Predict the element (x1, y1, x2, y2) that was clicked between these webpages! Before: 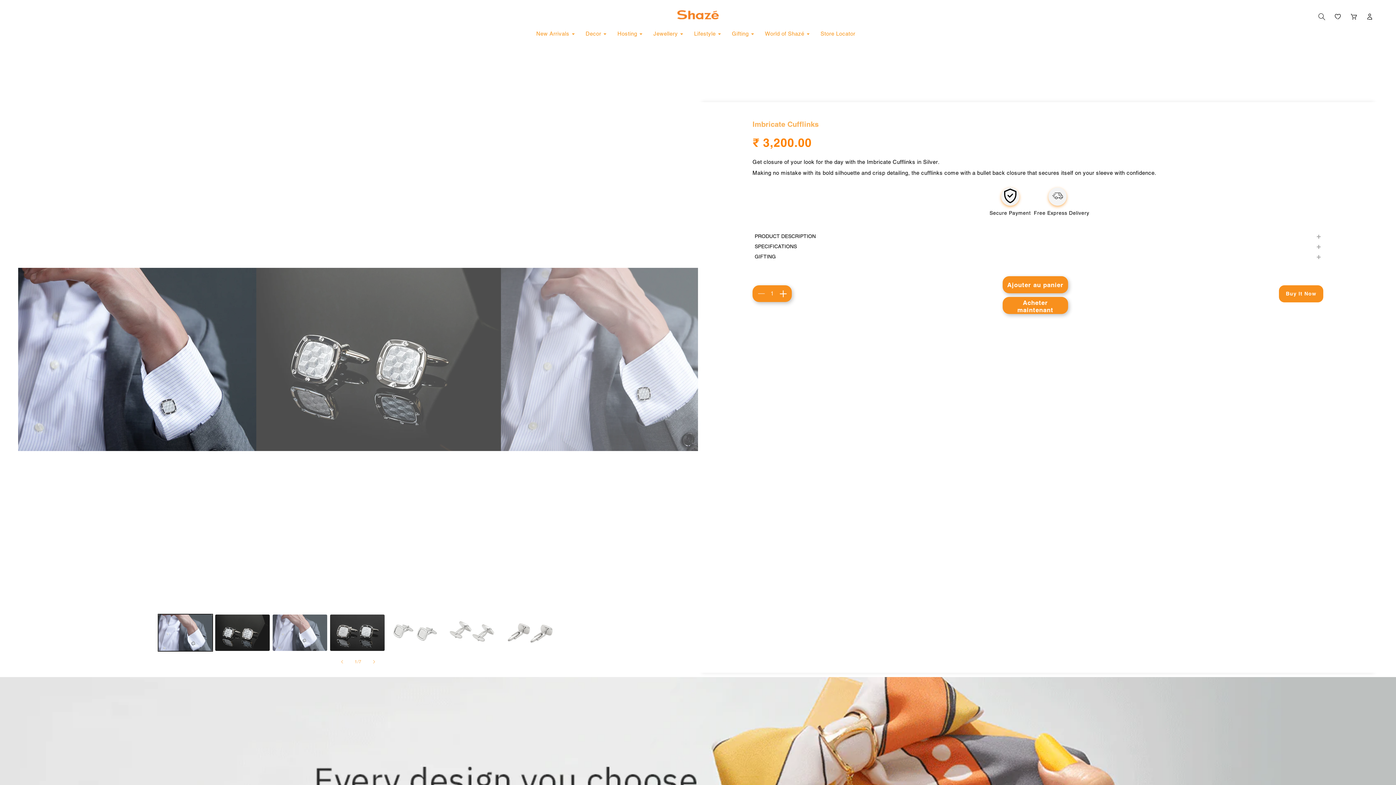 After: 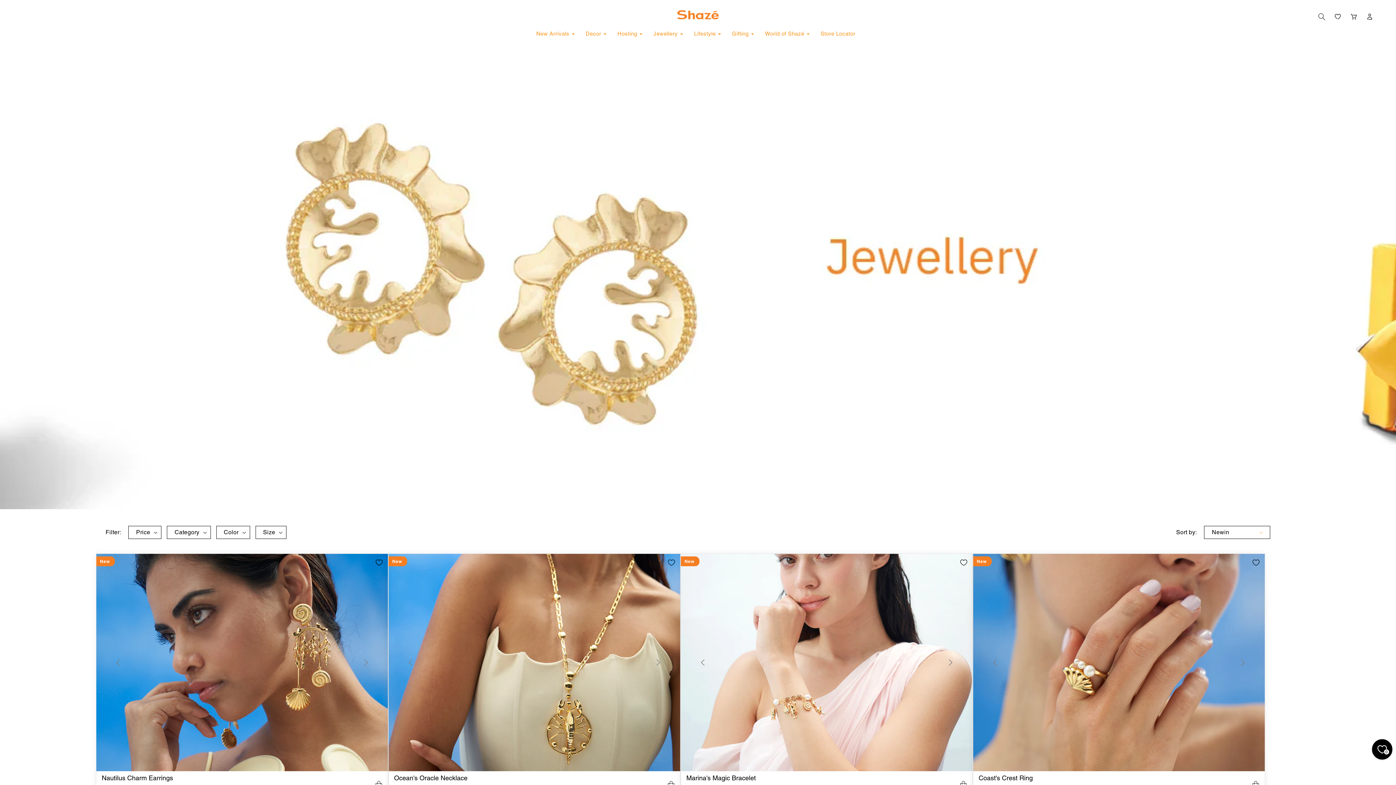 Action: bbox: (648, 25, 688, 42) label: Jewellery 